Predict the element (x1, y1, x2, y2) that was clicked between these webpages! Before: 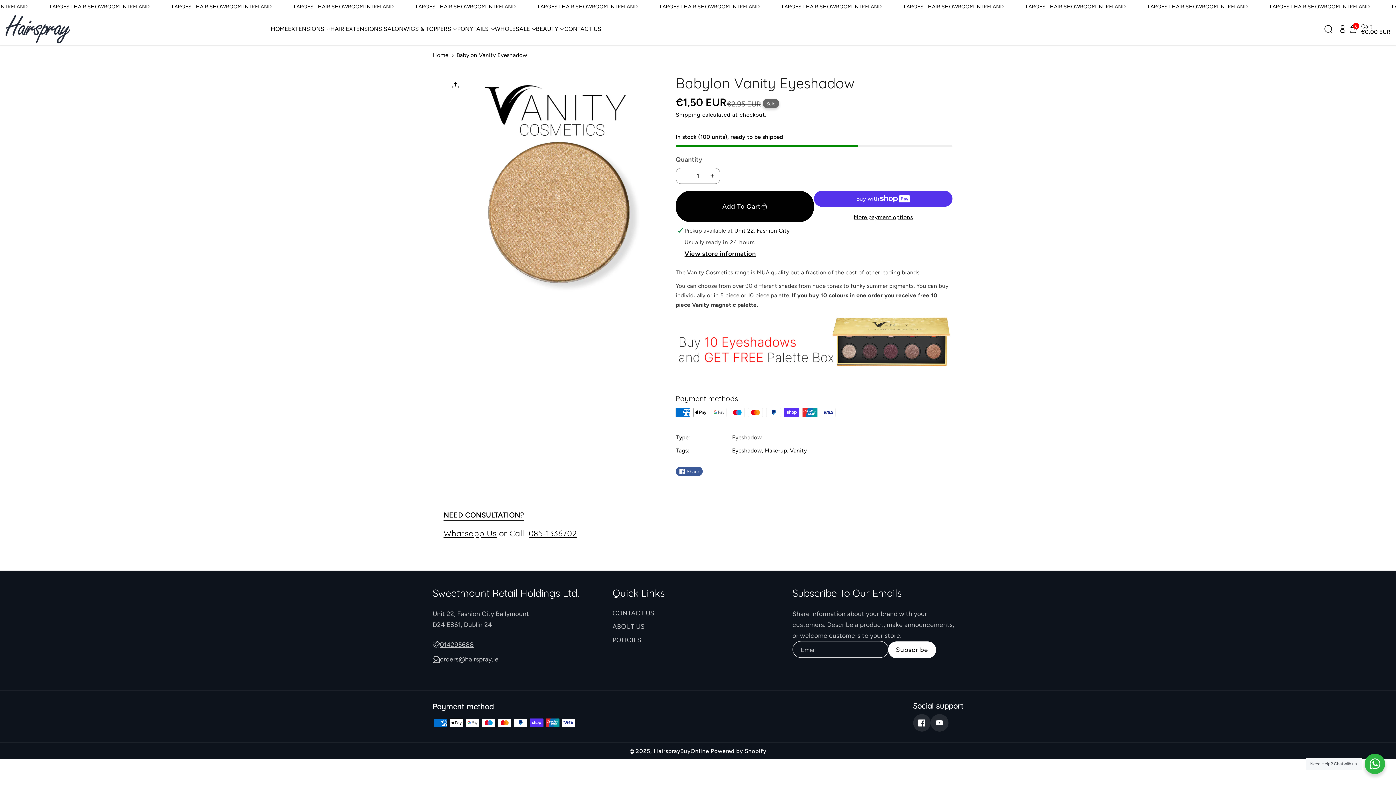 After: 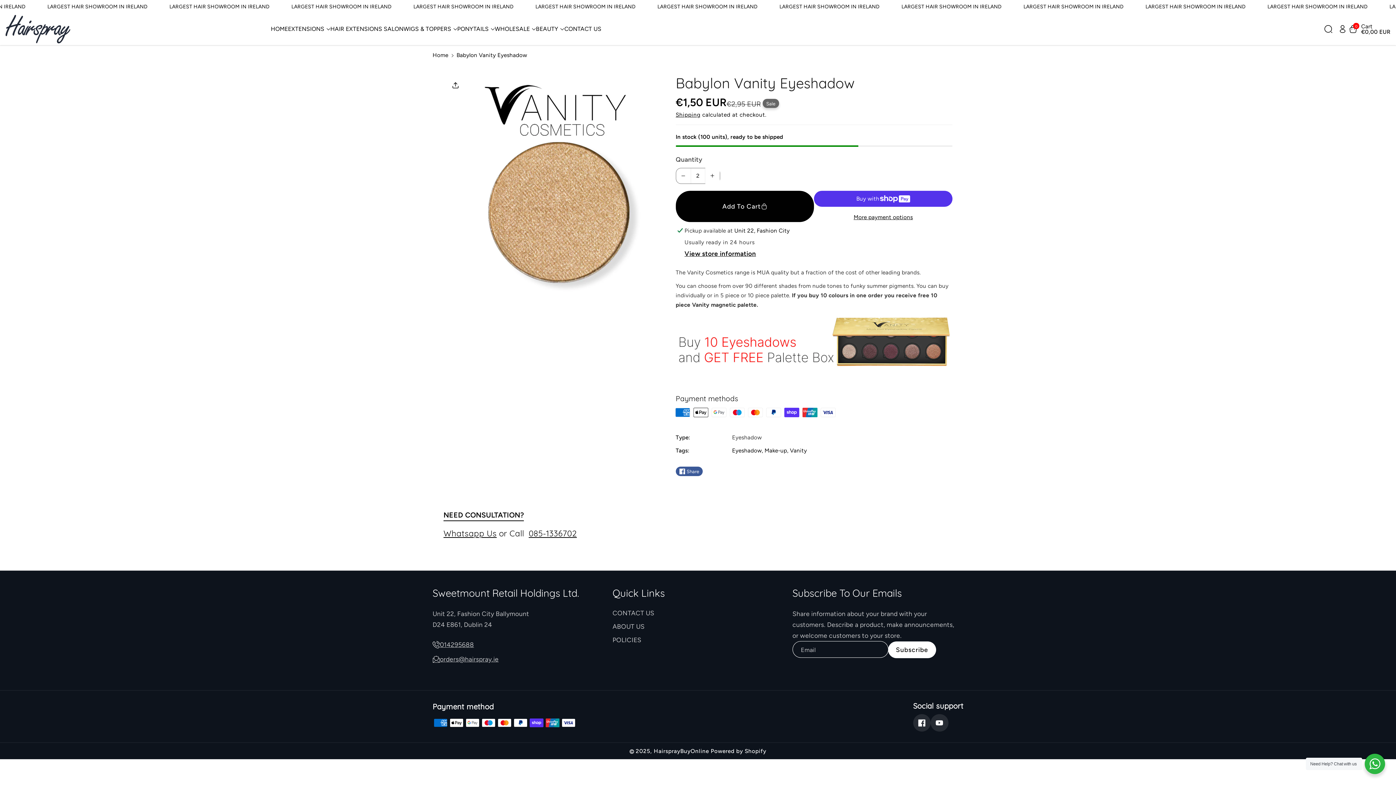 Action: label: Increase quantity for Babylon Vanity Eyeshadow bbox: (705, 167, 719, 183)